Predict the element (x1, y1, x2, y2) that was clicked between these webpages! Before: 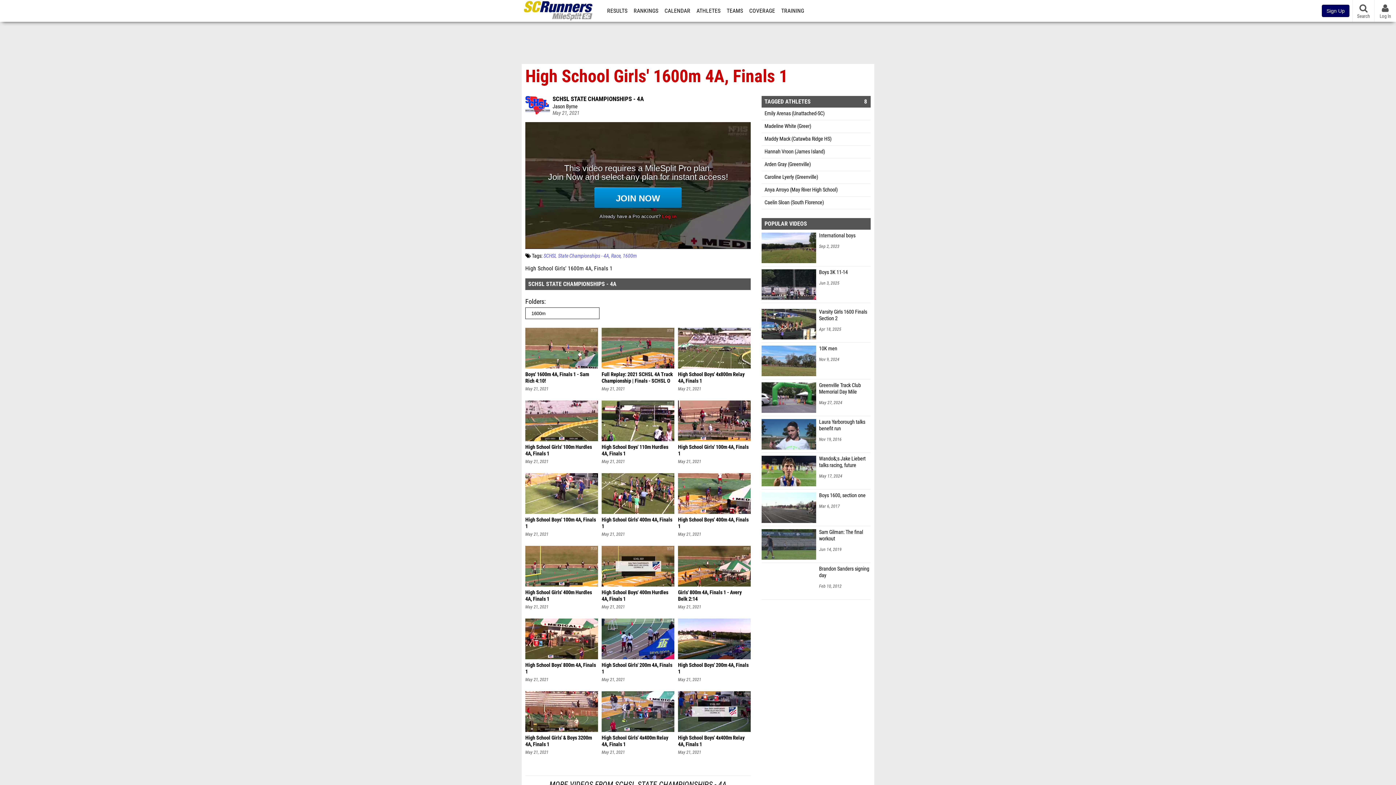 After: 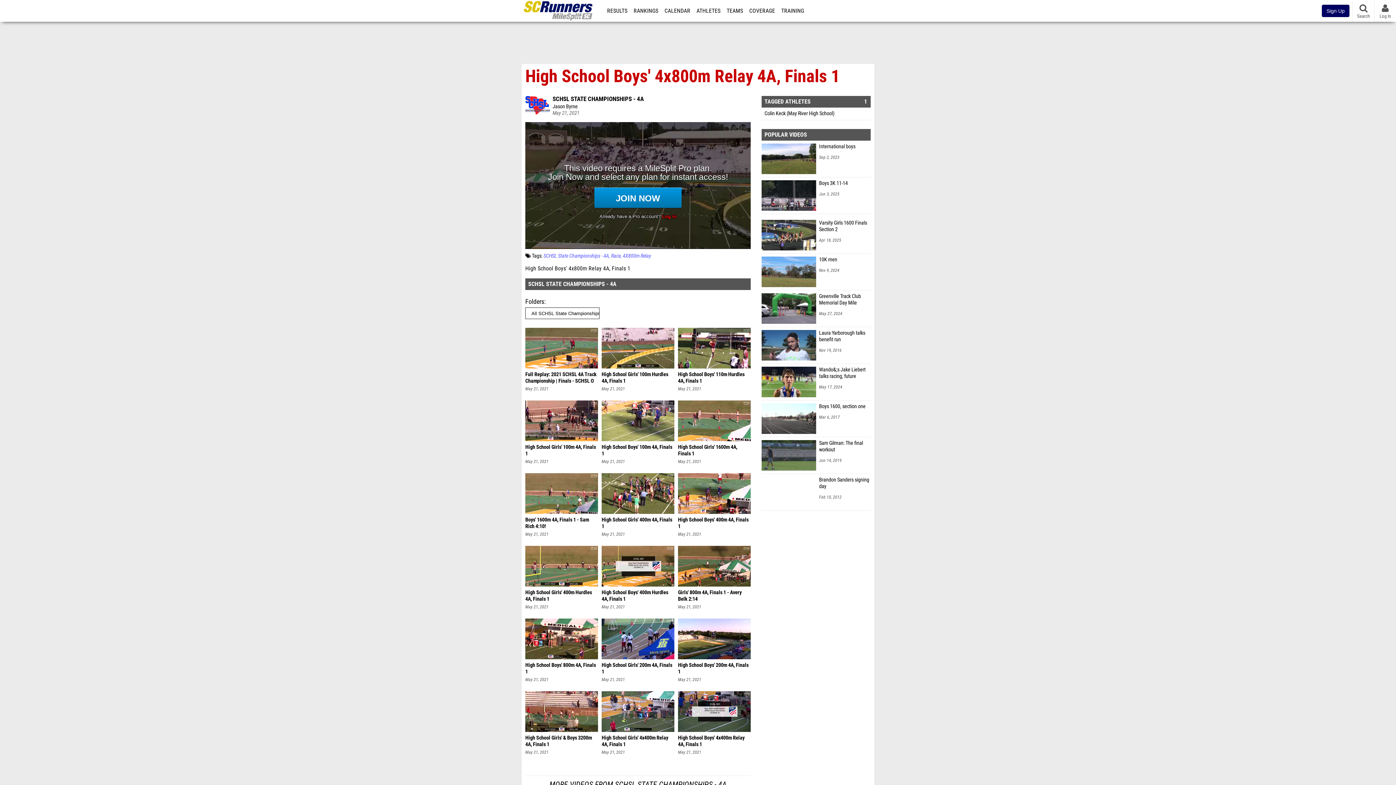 Action: label: High School Boys' 4x800m Relay 4A, Finals 1 bbox: (678, 371, 750, 384)